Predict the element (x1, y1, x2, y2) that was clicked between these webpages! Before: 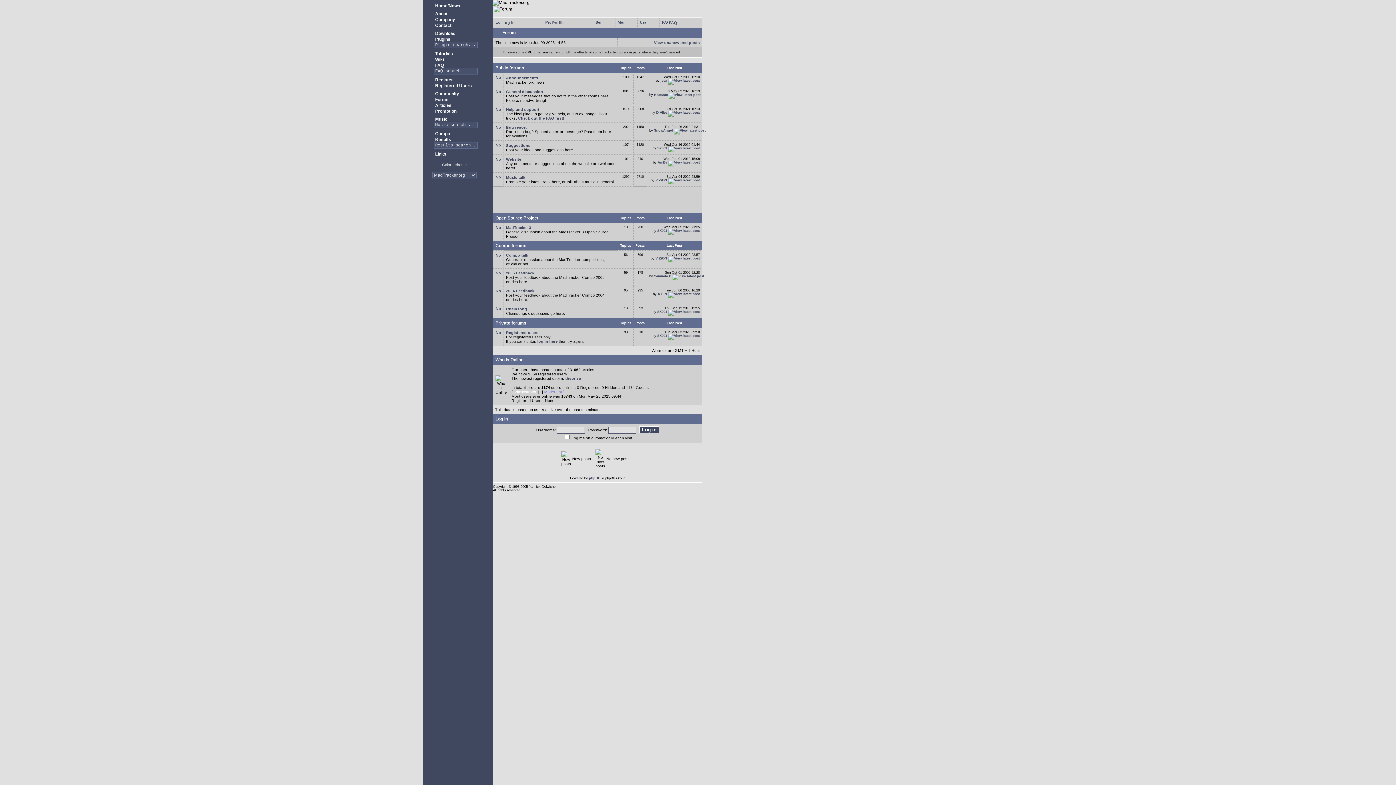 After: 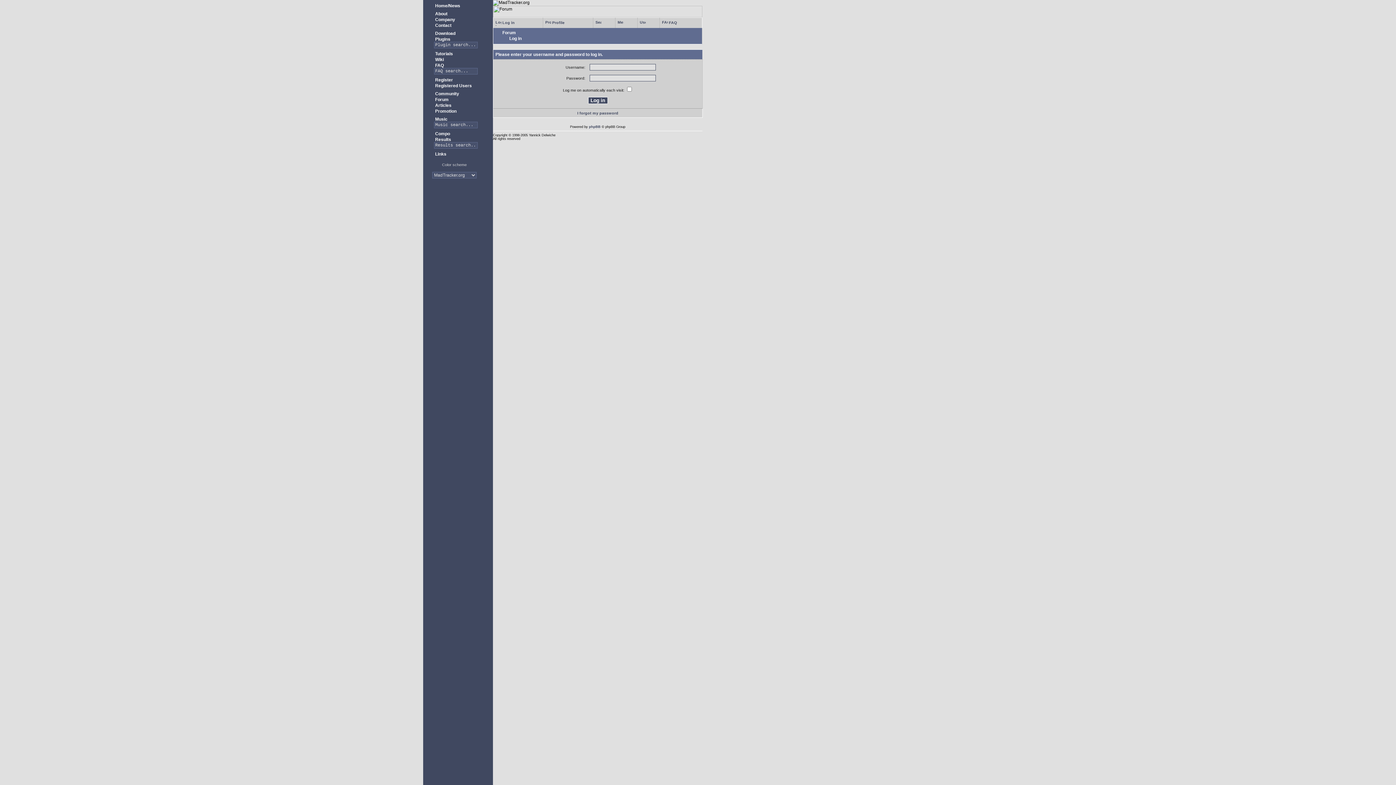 Action: label: Samuele B bbox: (654, 274, 671, 278)